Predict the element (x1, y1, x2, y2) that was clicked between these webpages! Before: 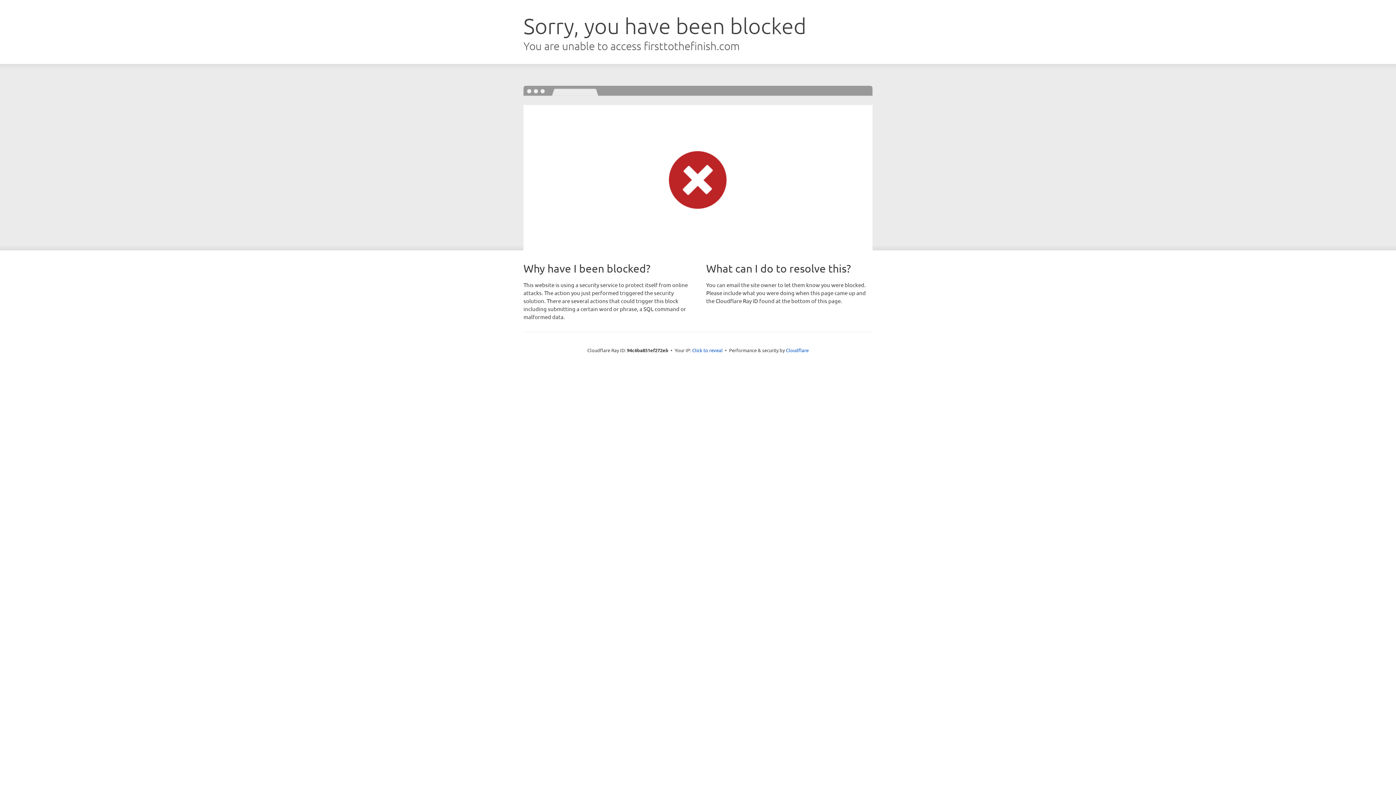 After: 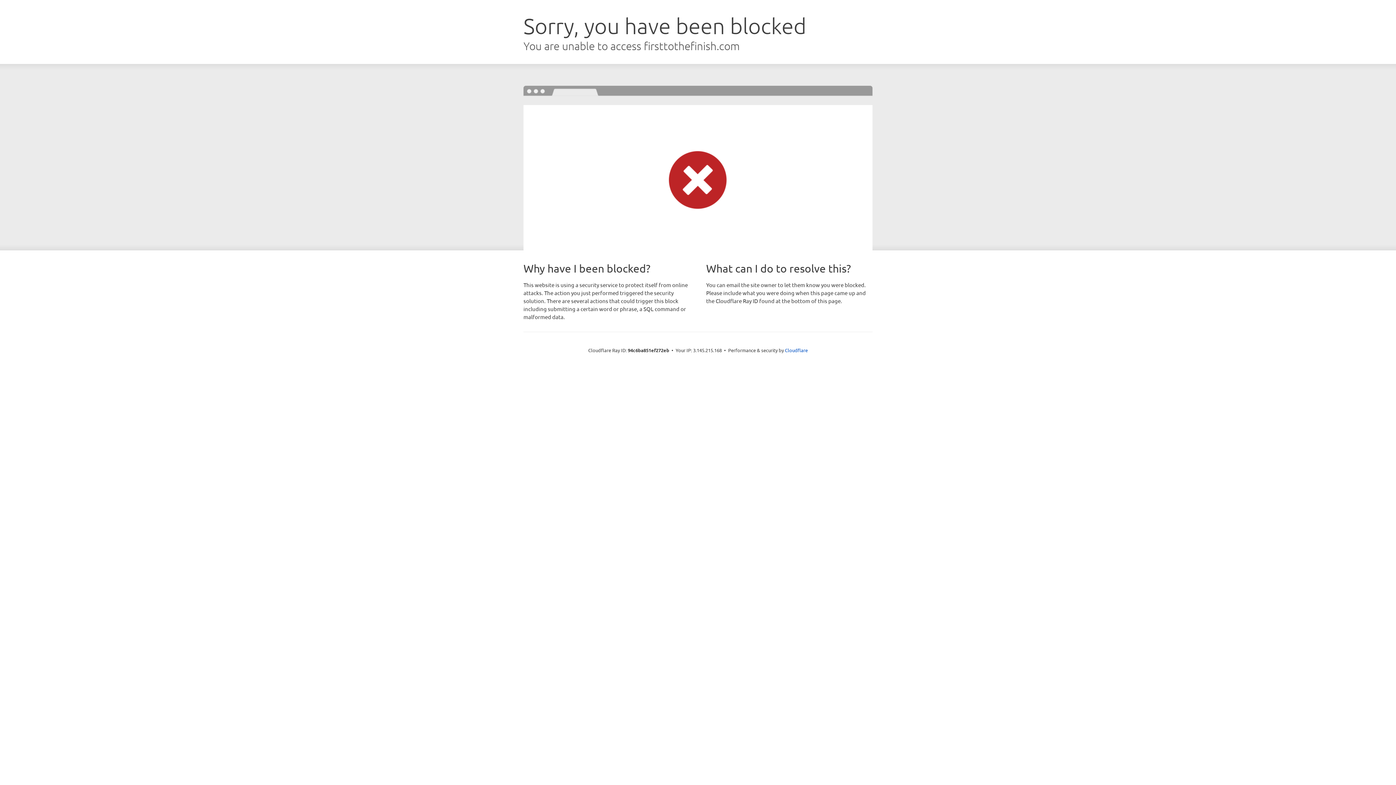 Action: label: Click to reveal bbox: (692, 346, 722, 353)